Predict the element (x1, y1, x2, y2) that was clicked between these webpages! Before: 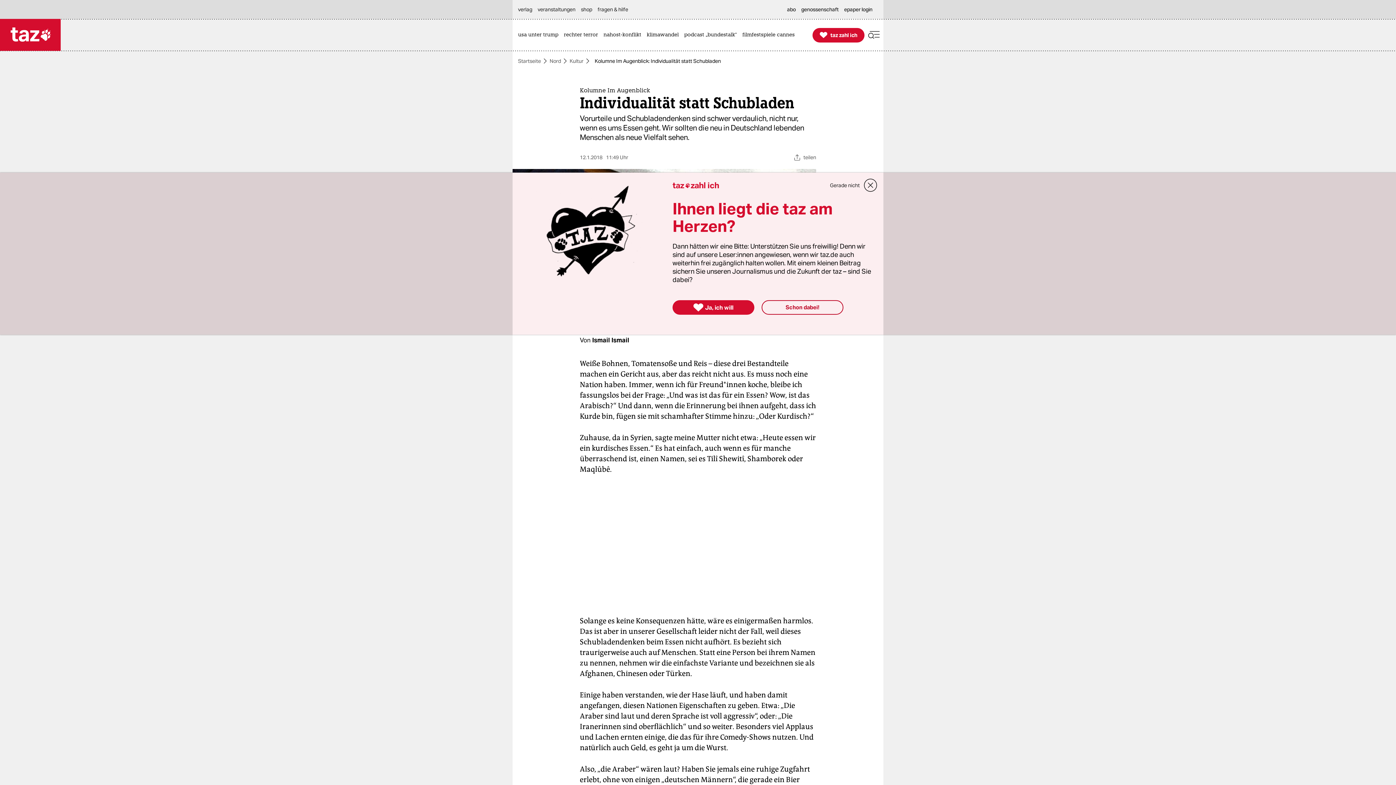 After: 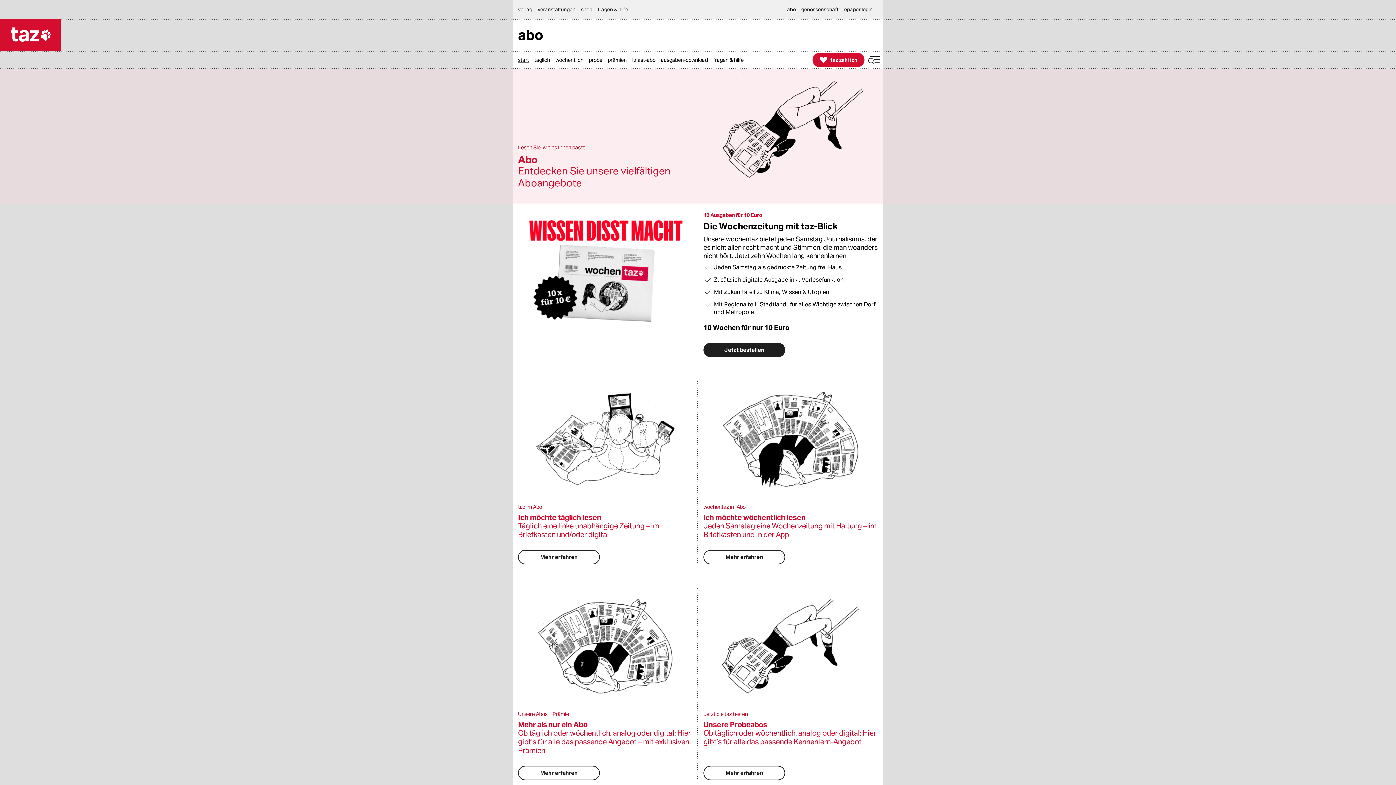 Action: bbox: (787, 0, 799, 18) label: abo